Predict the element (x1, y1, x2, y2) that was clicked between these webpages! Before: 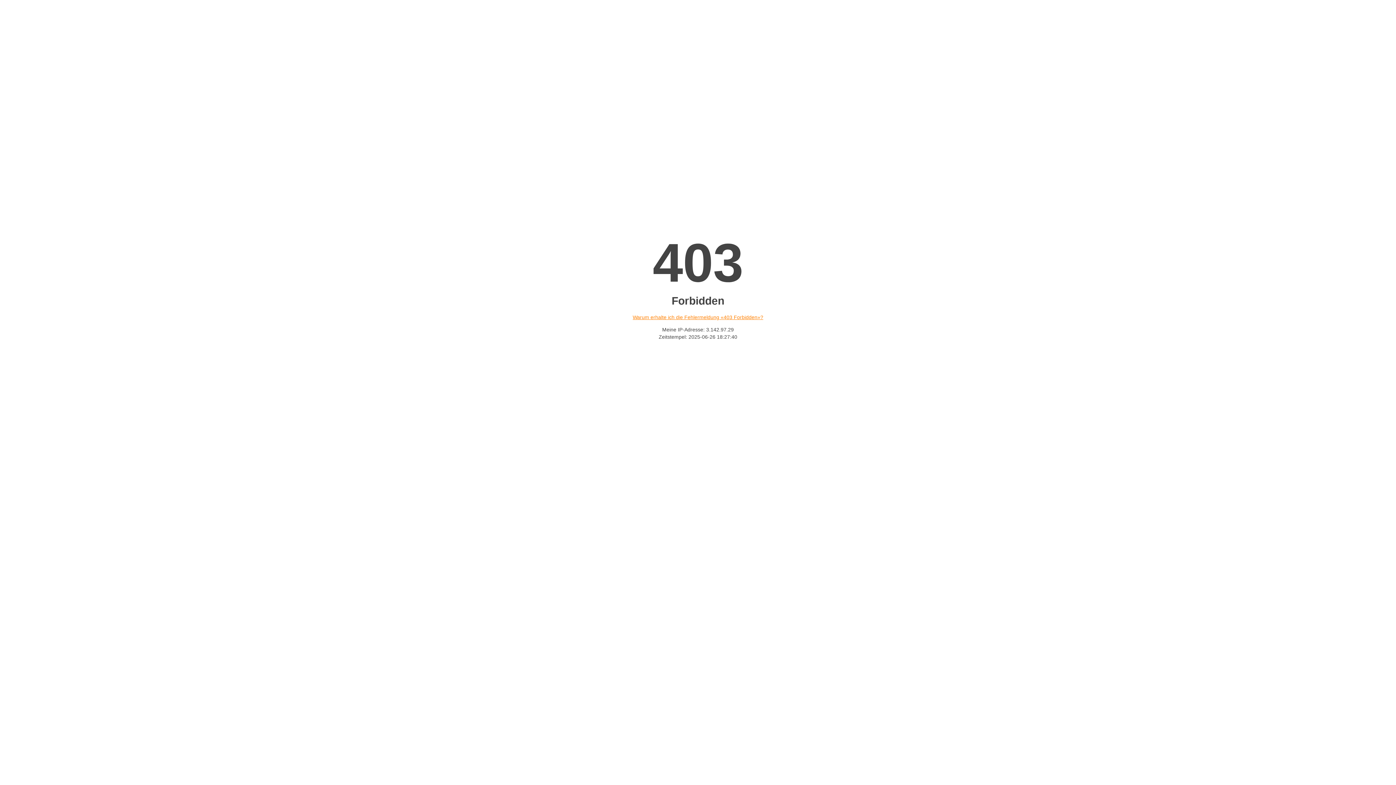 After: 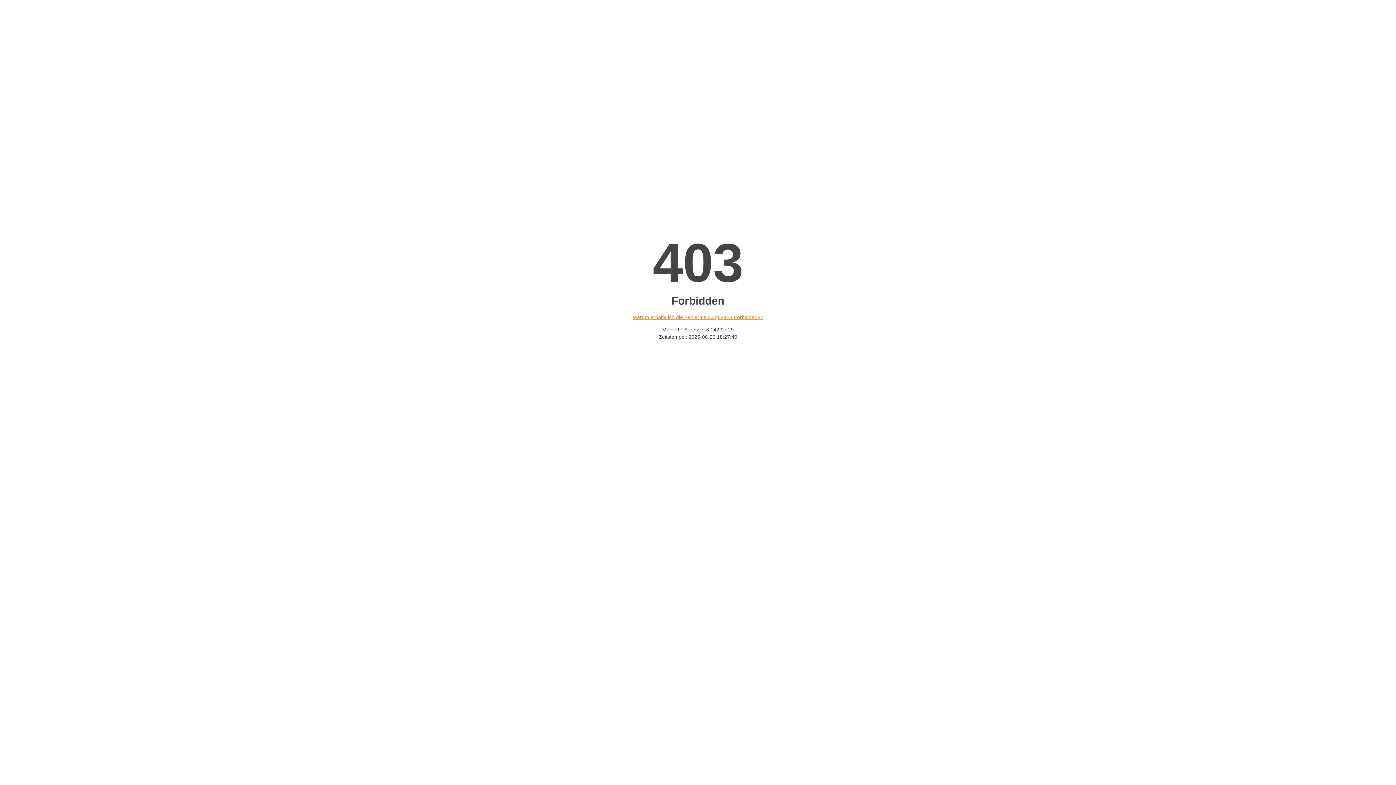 Action: bbox: (632, 314, 763, 320) label: Warum erhalte ich die Fehlermeldung «403 Forbidden»?